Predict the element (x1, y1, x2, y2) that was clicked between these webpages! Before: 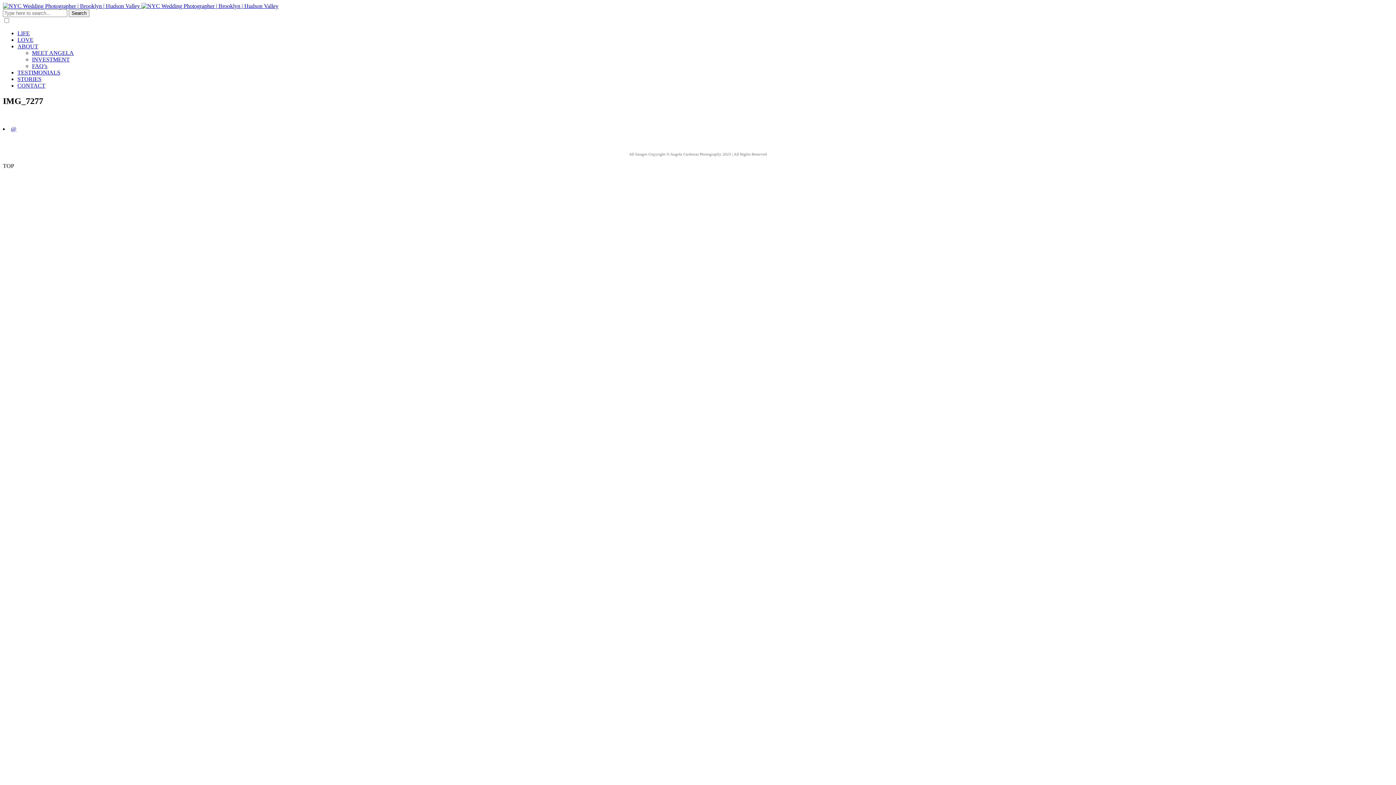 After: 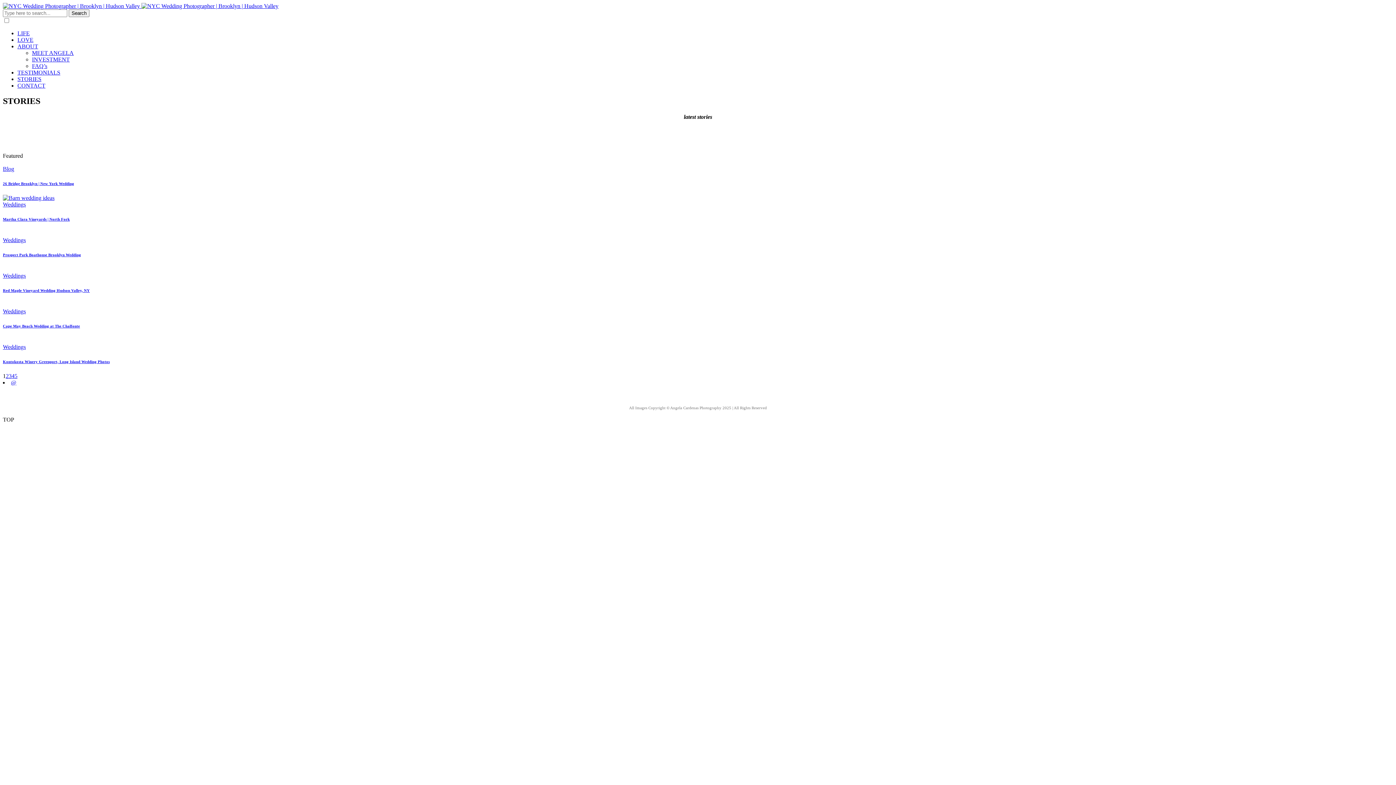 Action: label: STORIES bbox: (17, 76, 41, 82)